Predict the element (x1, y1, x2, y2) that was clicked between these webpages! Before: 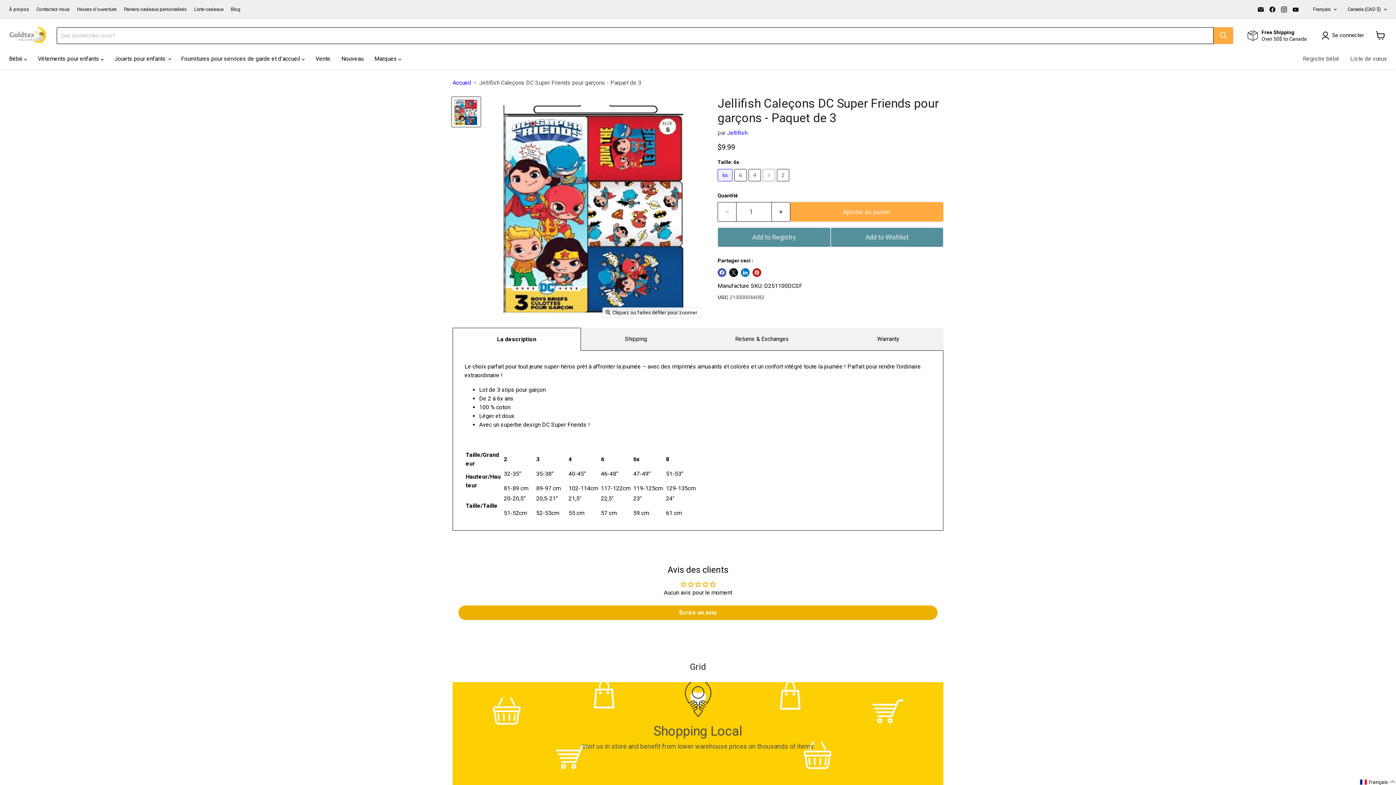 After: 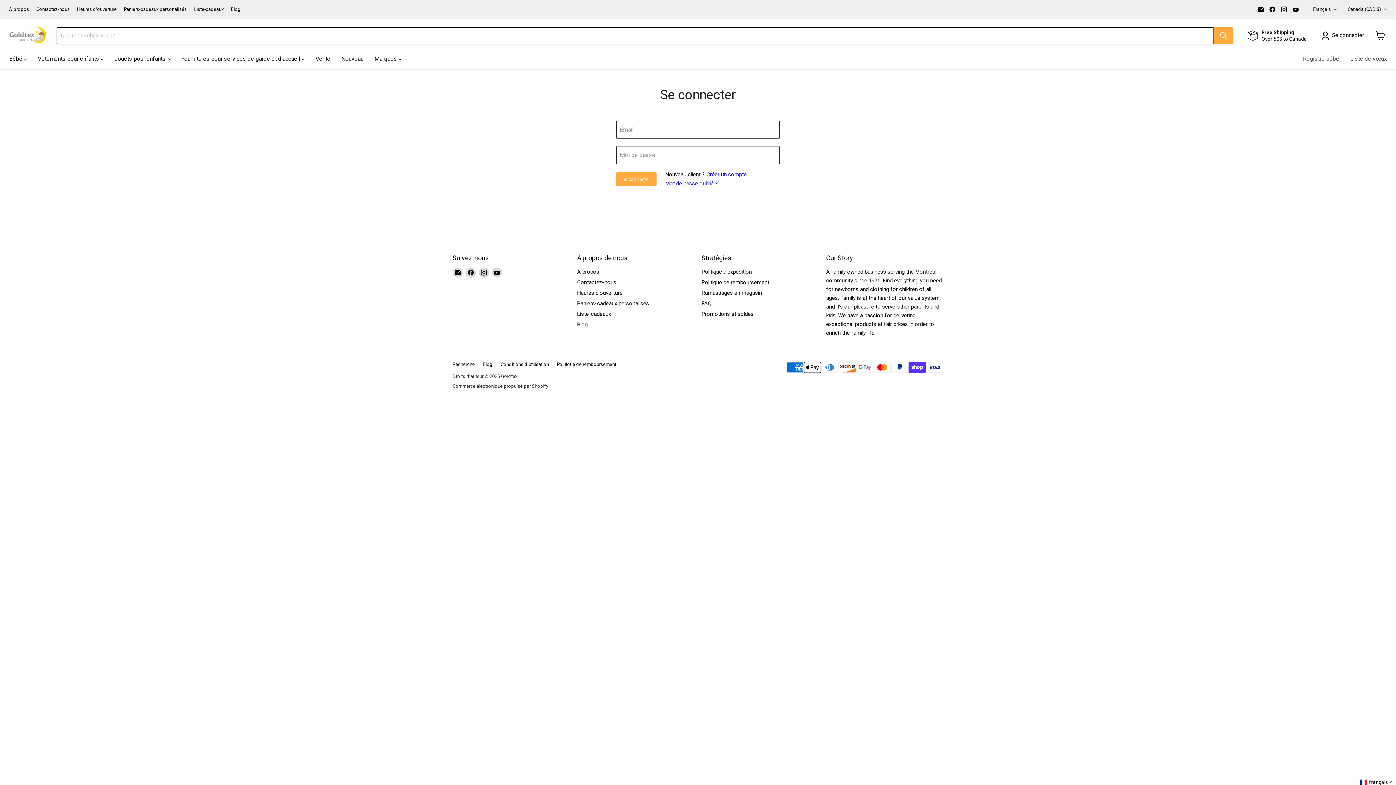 Action: bbox: (717, 227, 830, 247) label: Add to Registry